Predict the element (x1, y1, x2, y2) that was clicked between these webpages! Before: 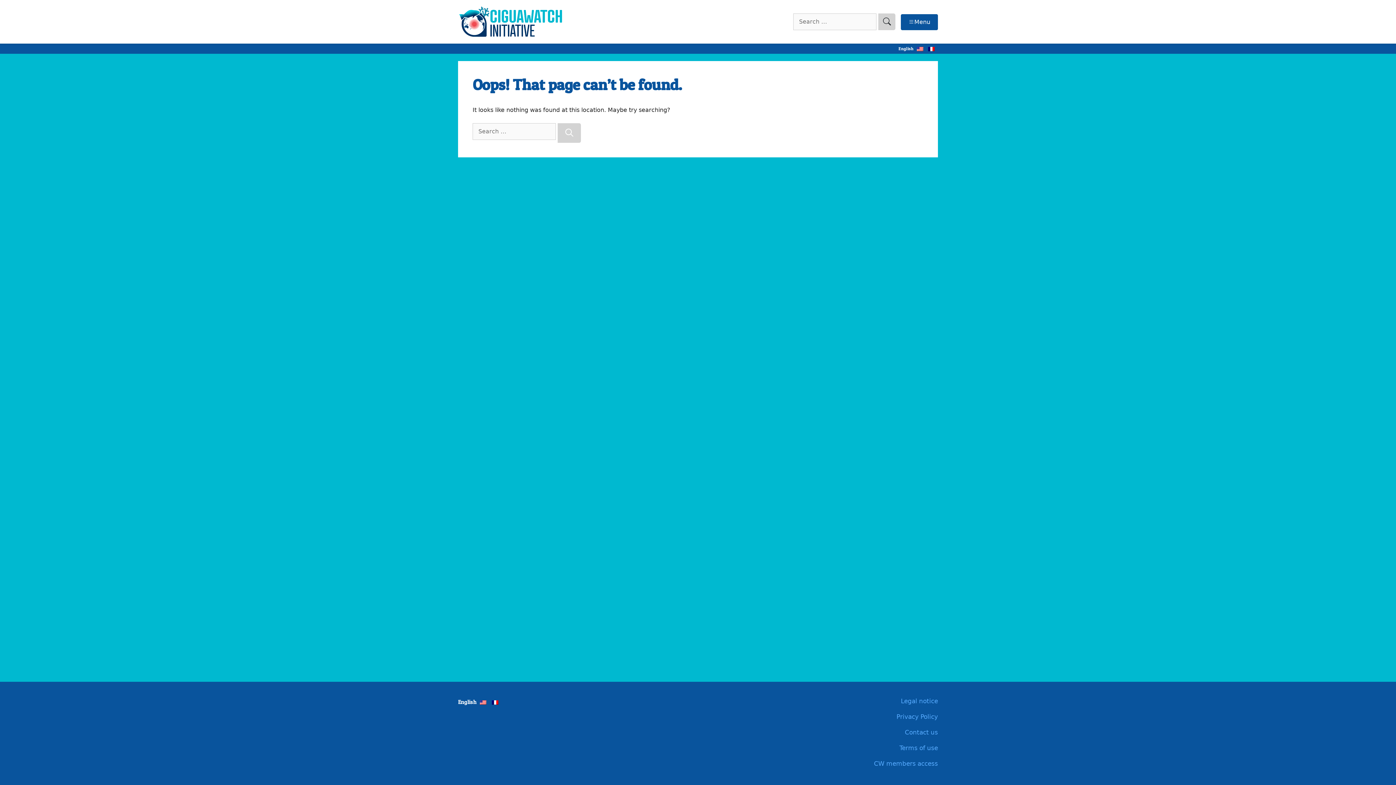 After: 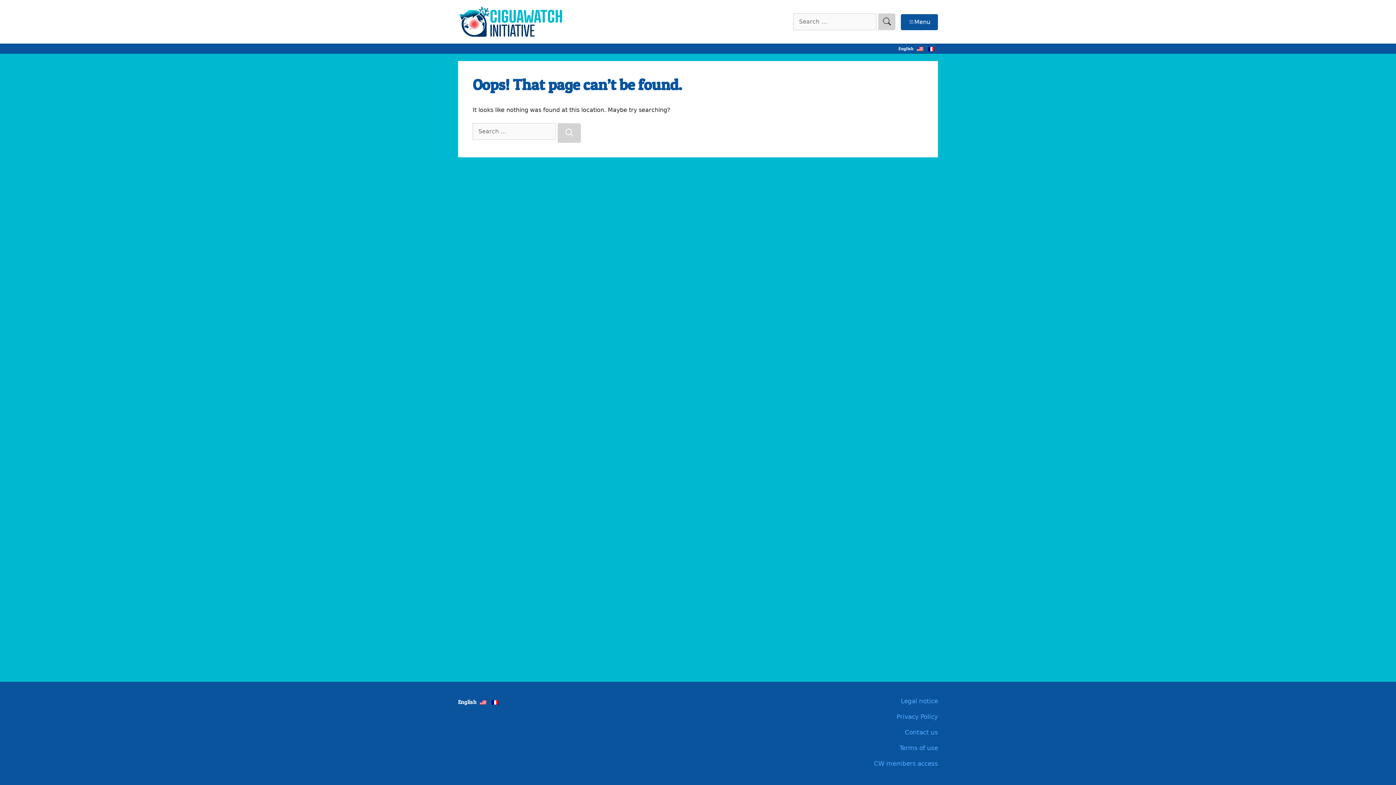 Action: bbox: (915, 44, 924, 53)